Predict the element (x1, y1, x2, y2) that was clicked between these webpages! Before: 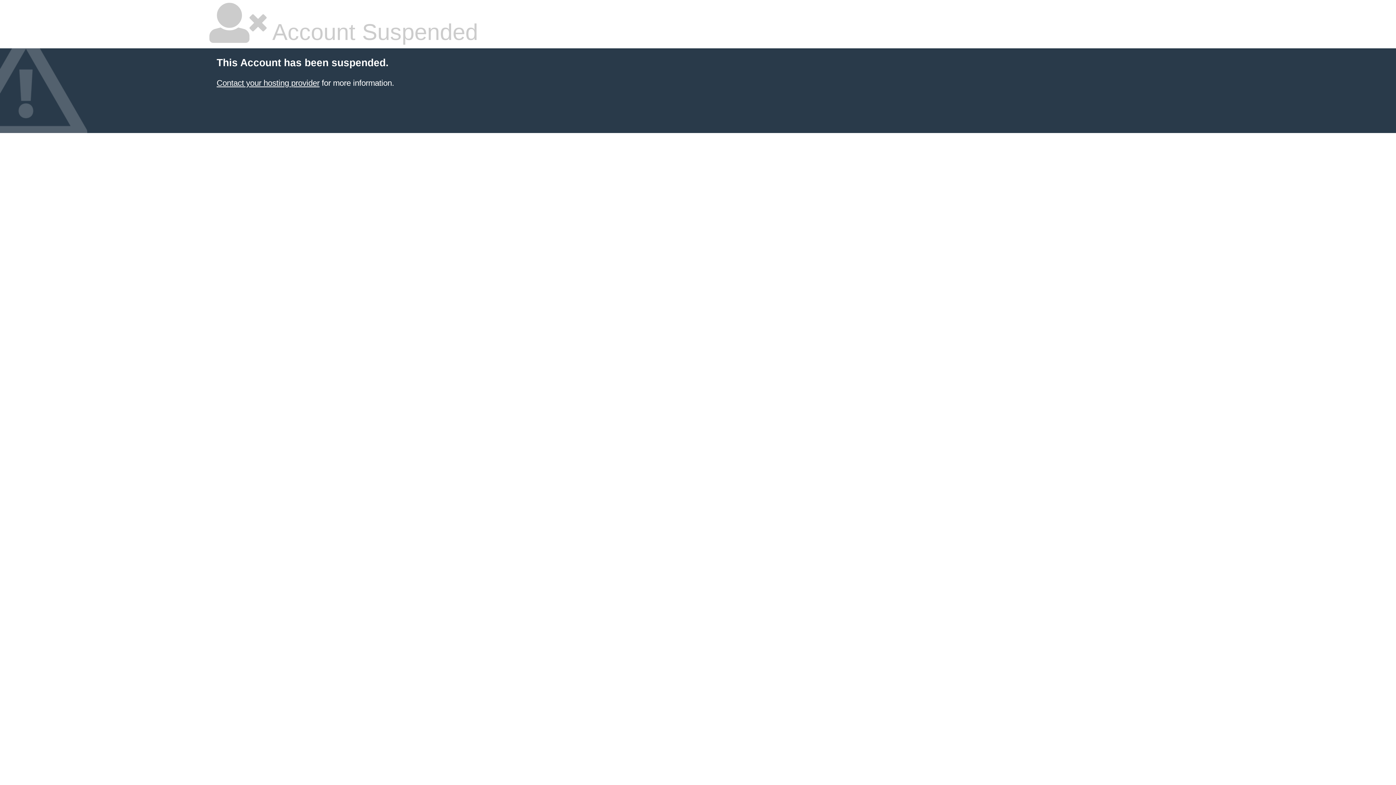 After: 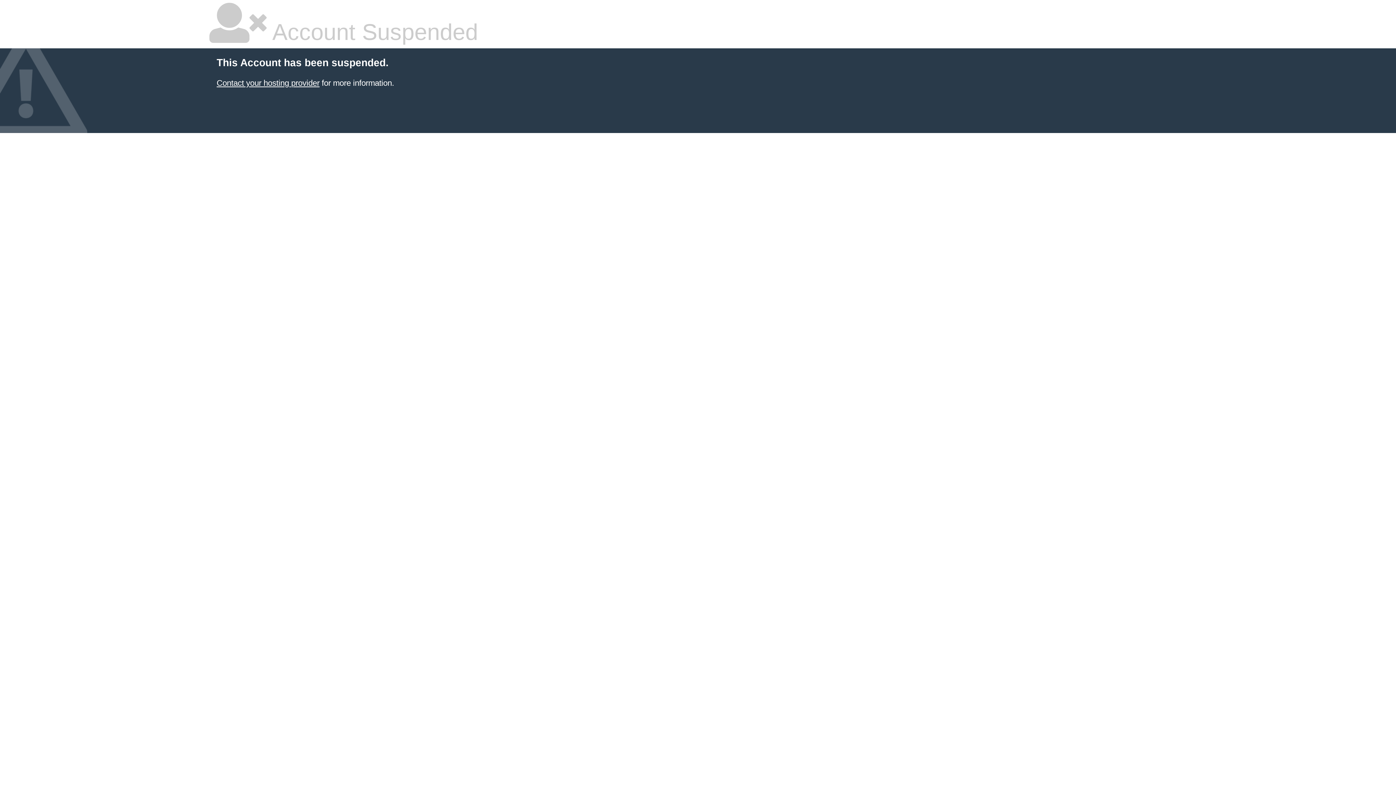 Action: label: Contact your hosting provider bbox: (216, 78, 319, 87)